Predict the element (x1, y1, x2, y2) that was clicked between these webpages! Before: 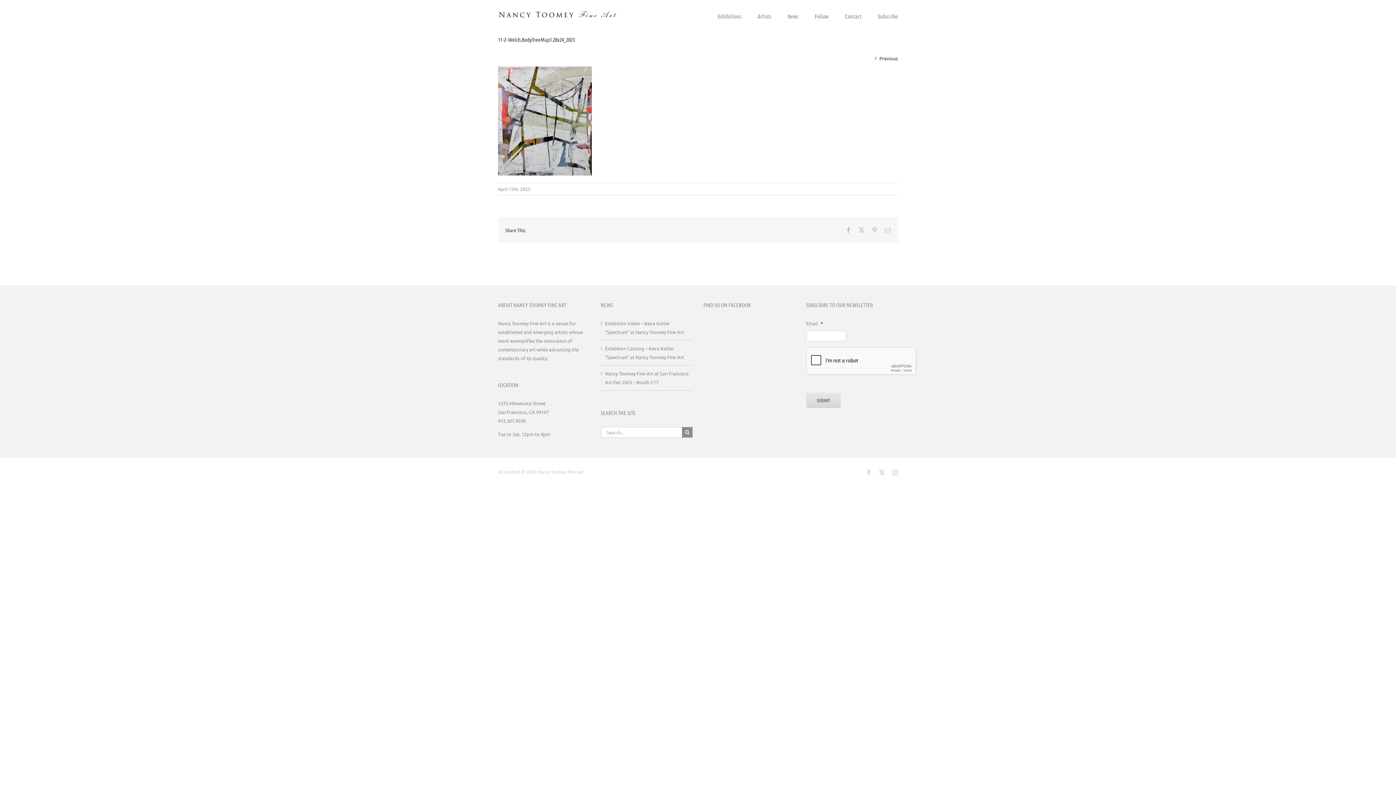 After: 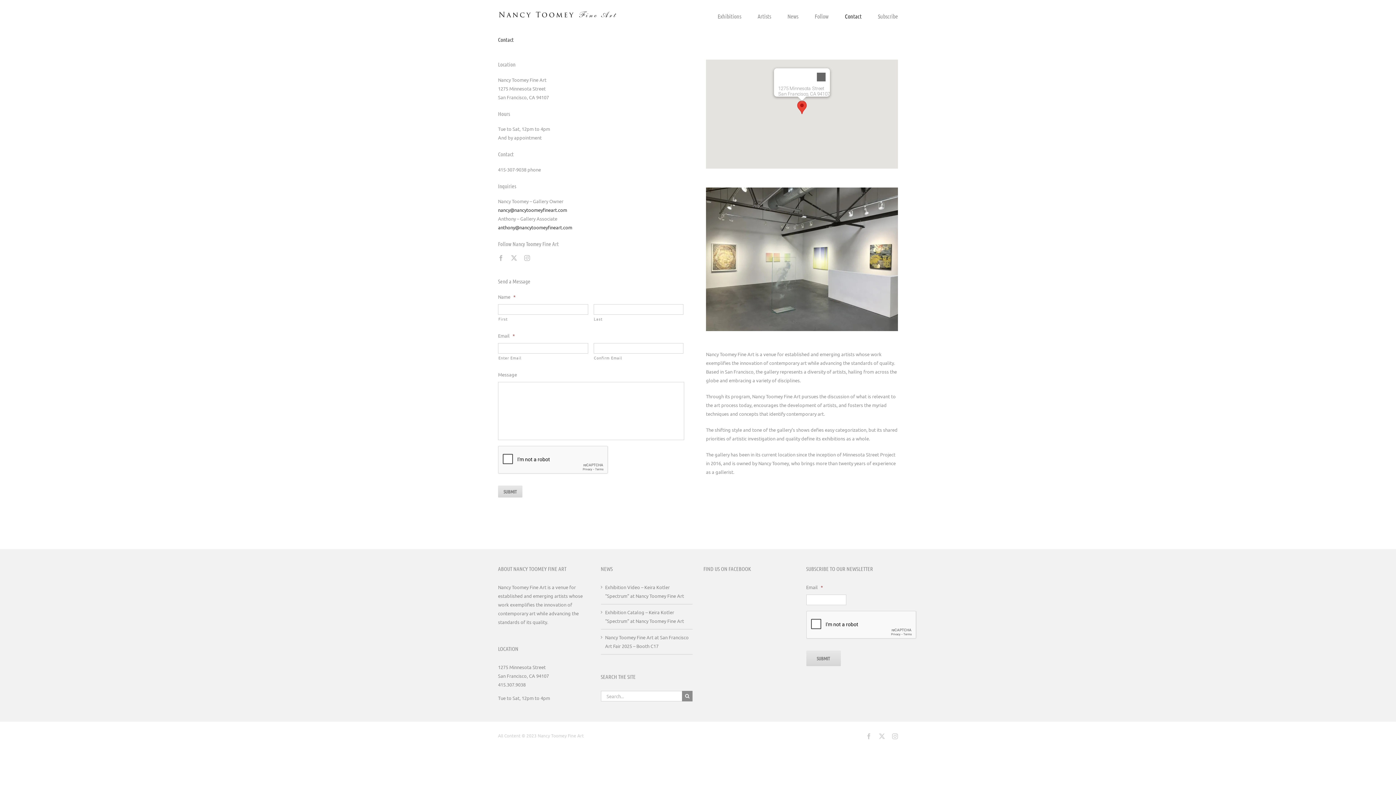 Action: label: Contact bbox: (845, 0, 861, 31)